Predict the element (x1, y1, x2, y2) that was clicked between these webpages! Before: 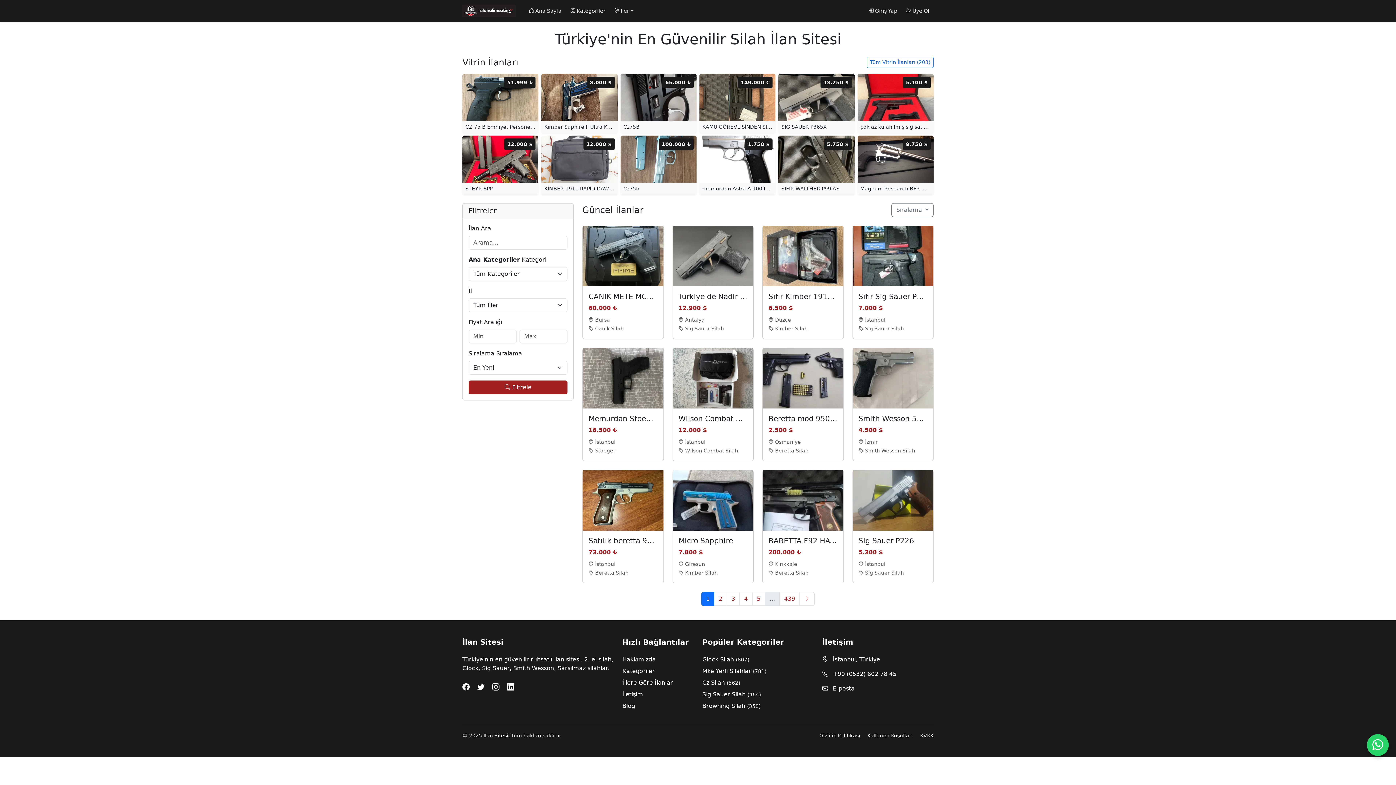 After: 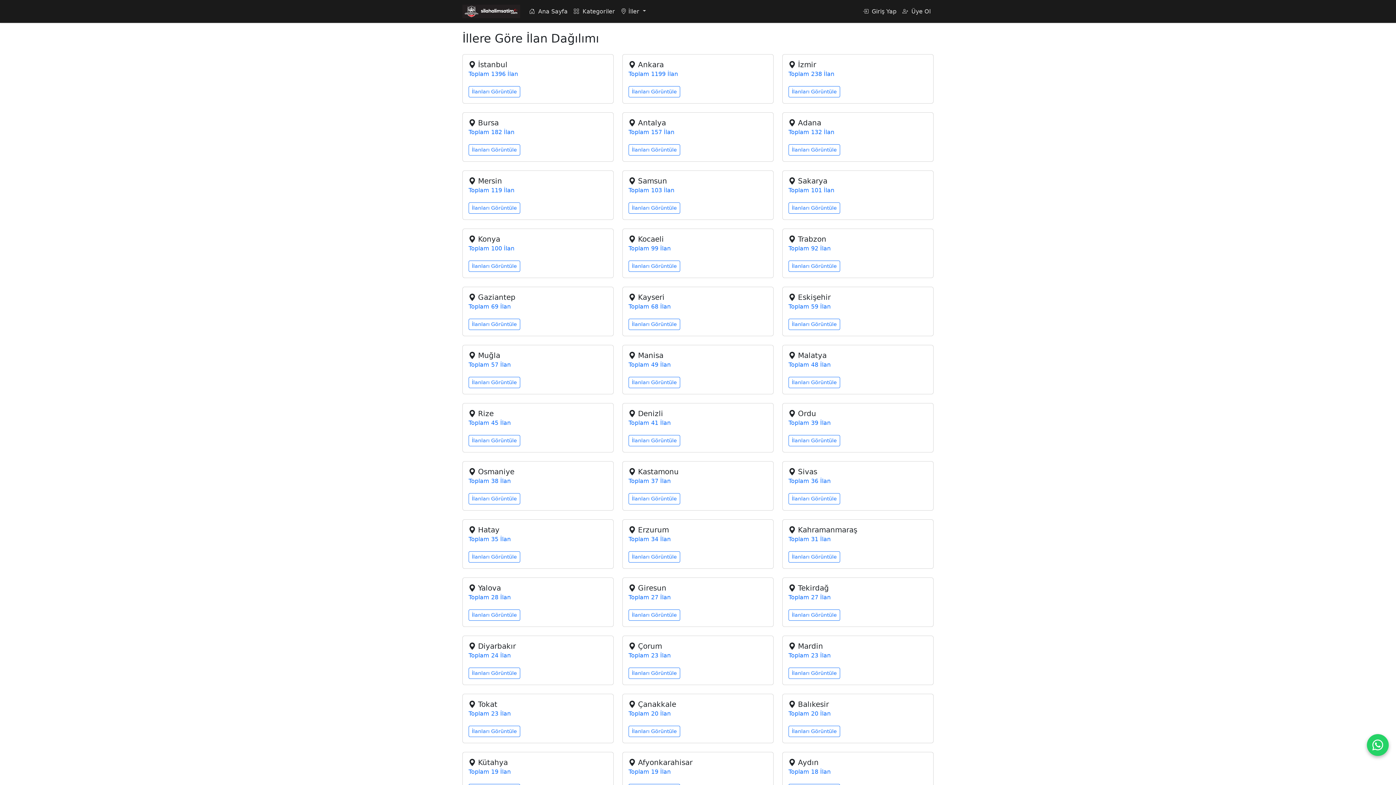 Action: label: İllere Göre İlanlar bbox: (622, 679, 673, 686)